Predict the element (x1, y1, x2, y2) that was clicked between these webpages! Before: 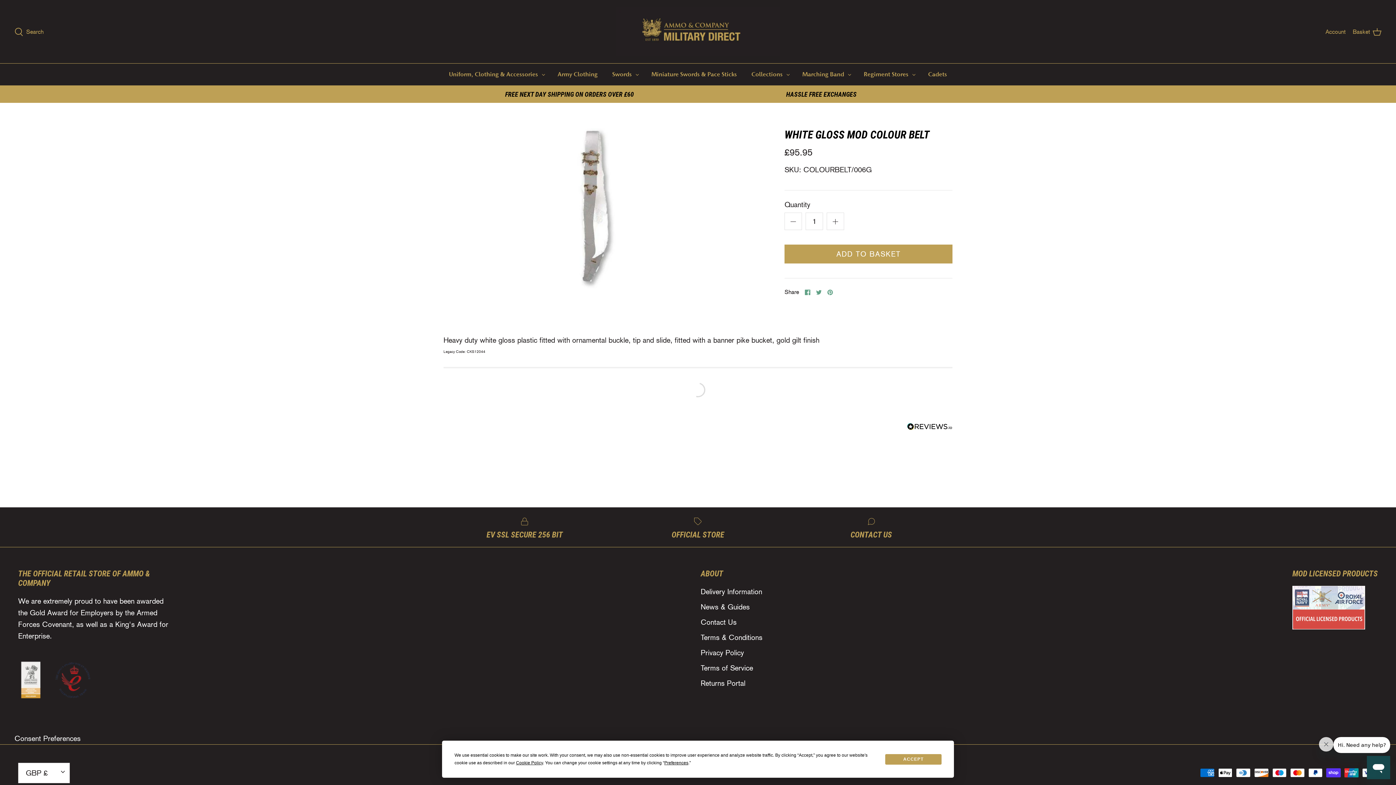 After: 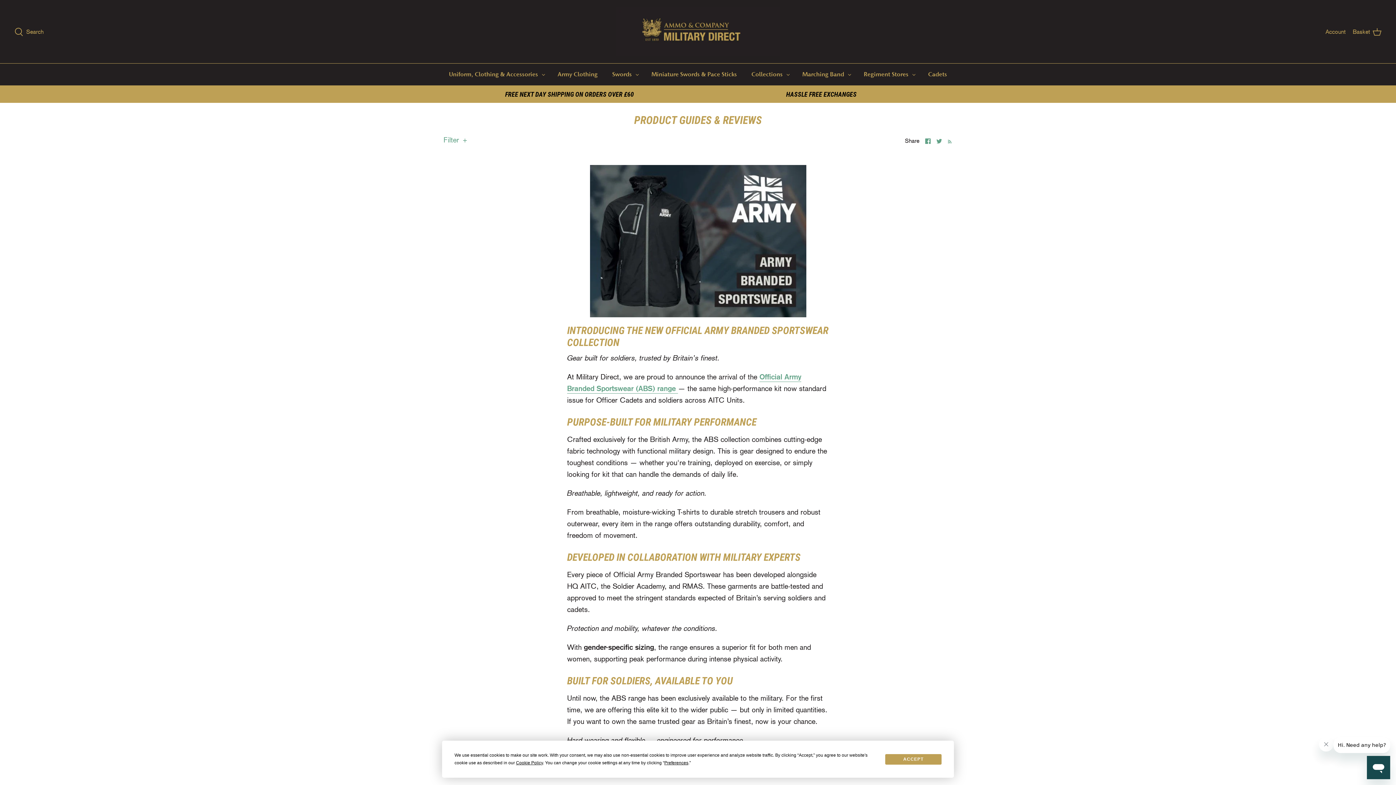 Action: bbox: (700, 603, 750, 611) label: News & Guides